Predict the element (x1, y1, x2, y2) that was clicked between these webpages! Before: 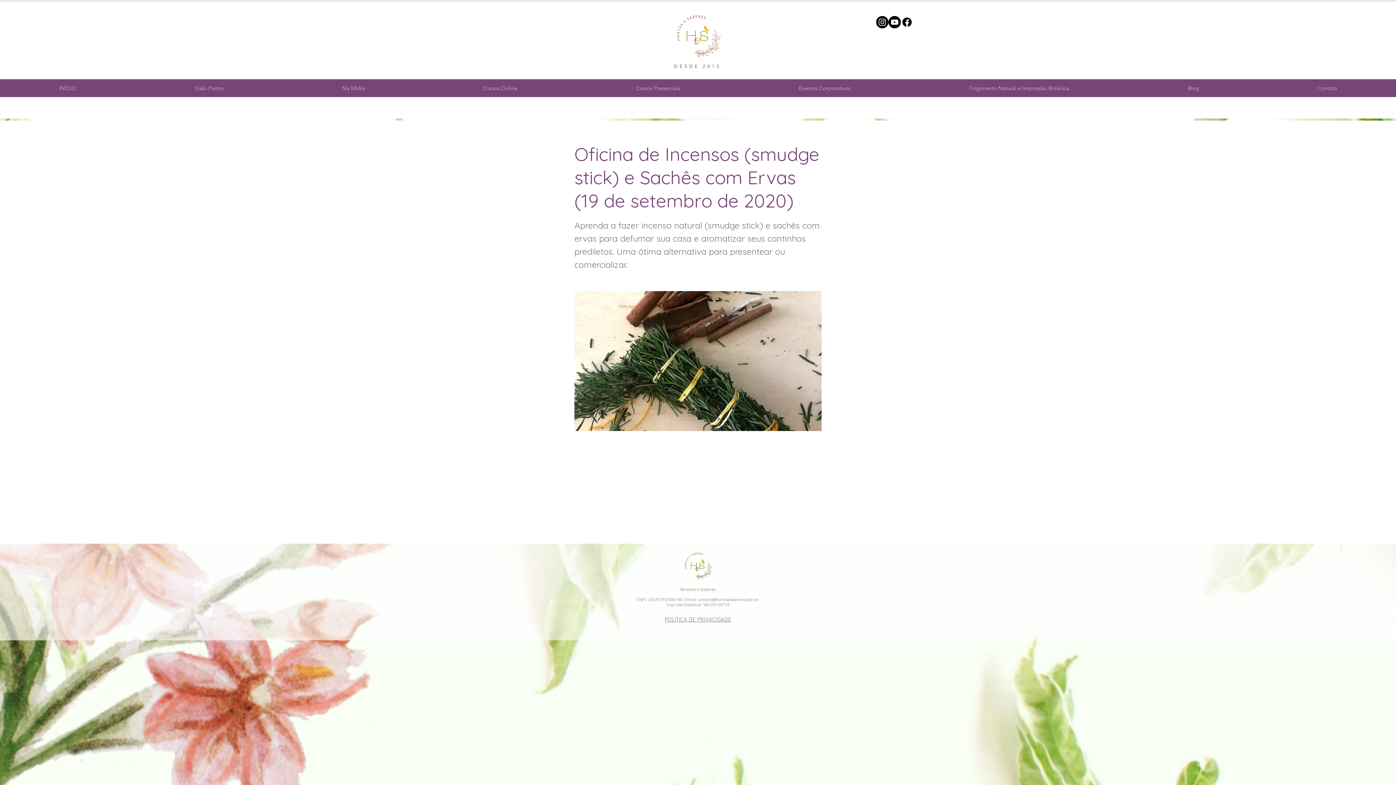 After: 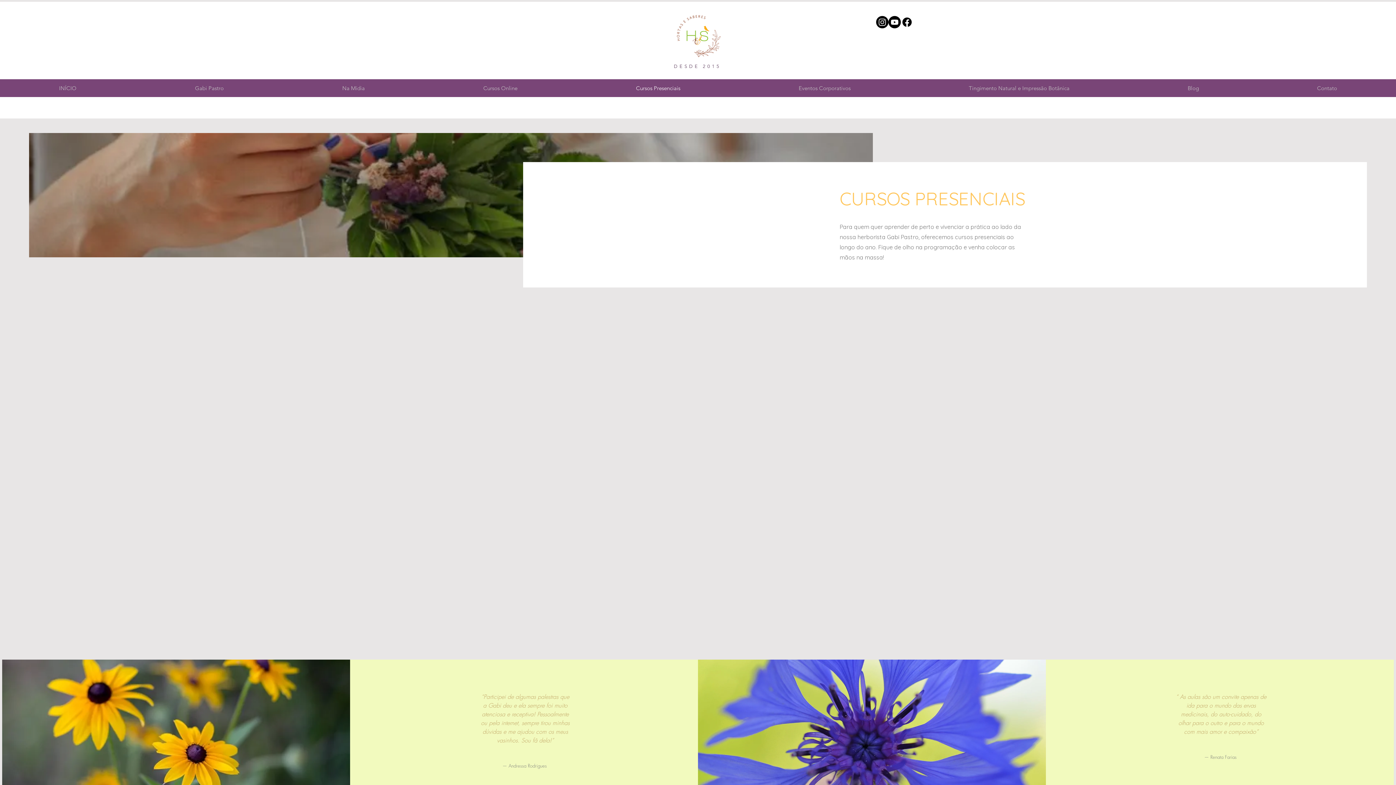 Action: label: Cursos Presenciais bbox: (576, 79, 739, 97)